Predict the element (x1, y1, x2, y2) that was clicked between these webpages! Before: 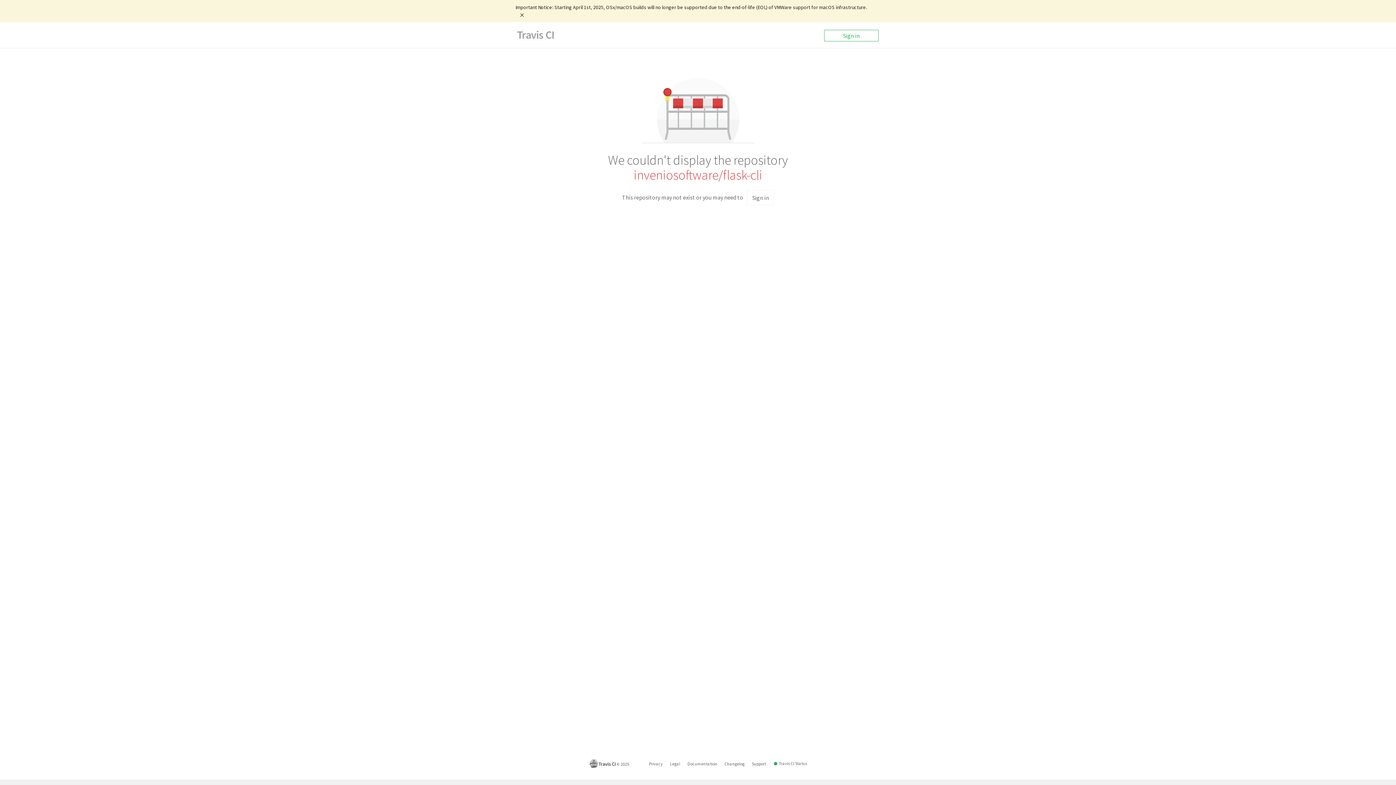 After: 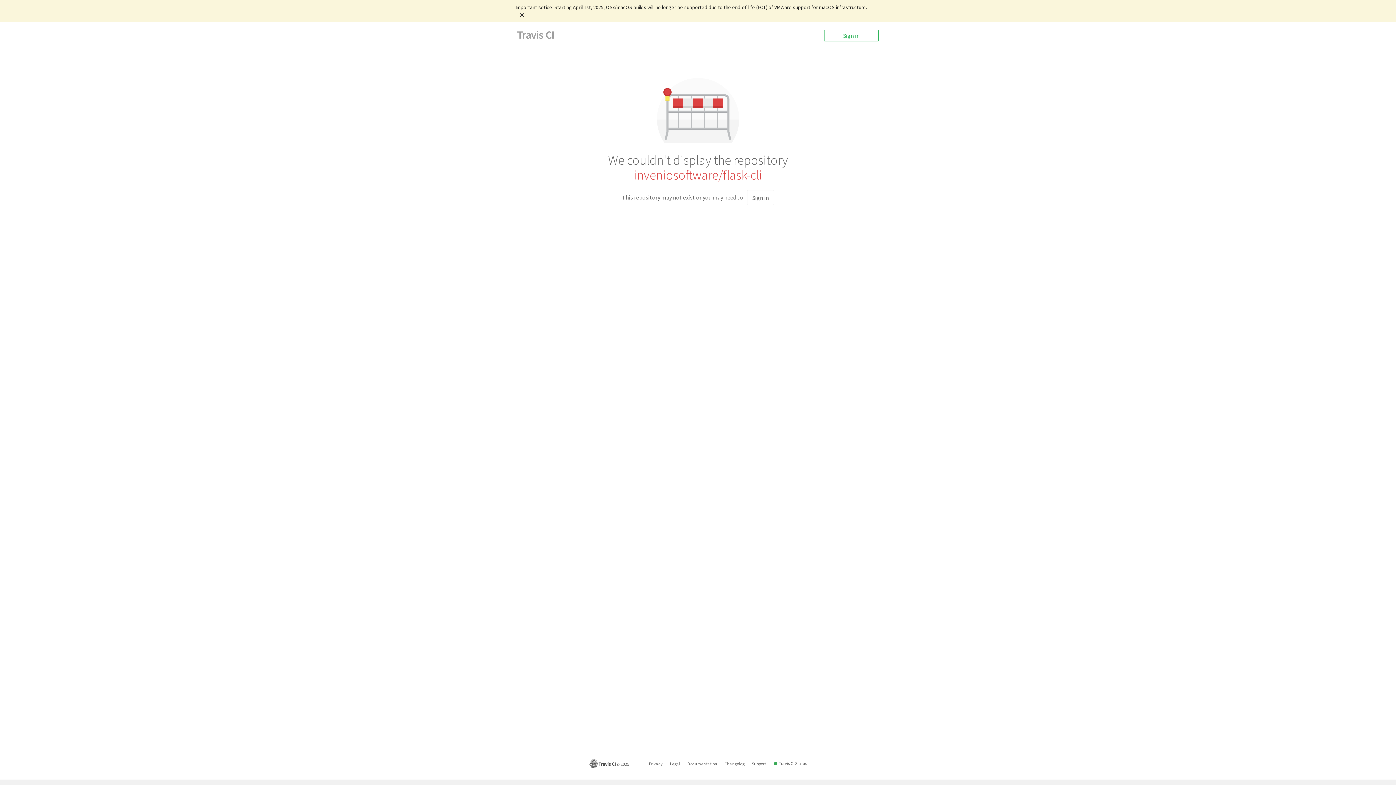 Action: label: Legal bbox: (670, 760, 680, 767)